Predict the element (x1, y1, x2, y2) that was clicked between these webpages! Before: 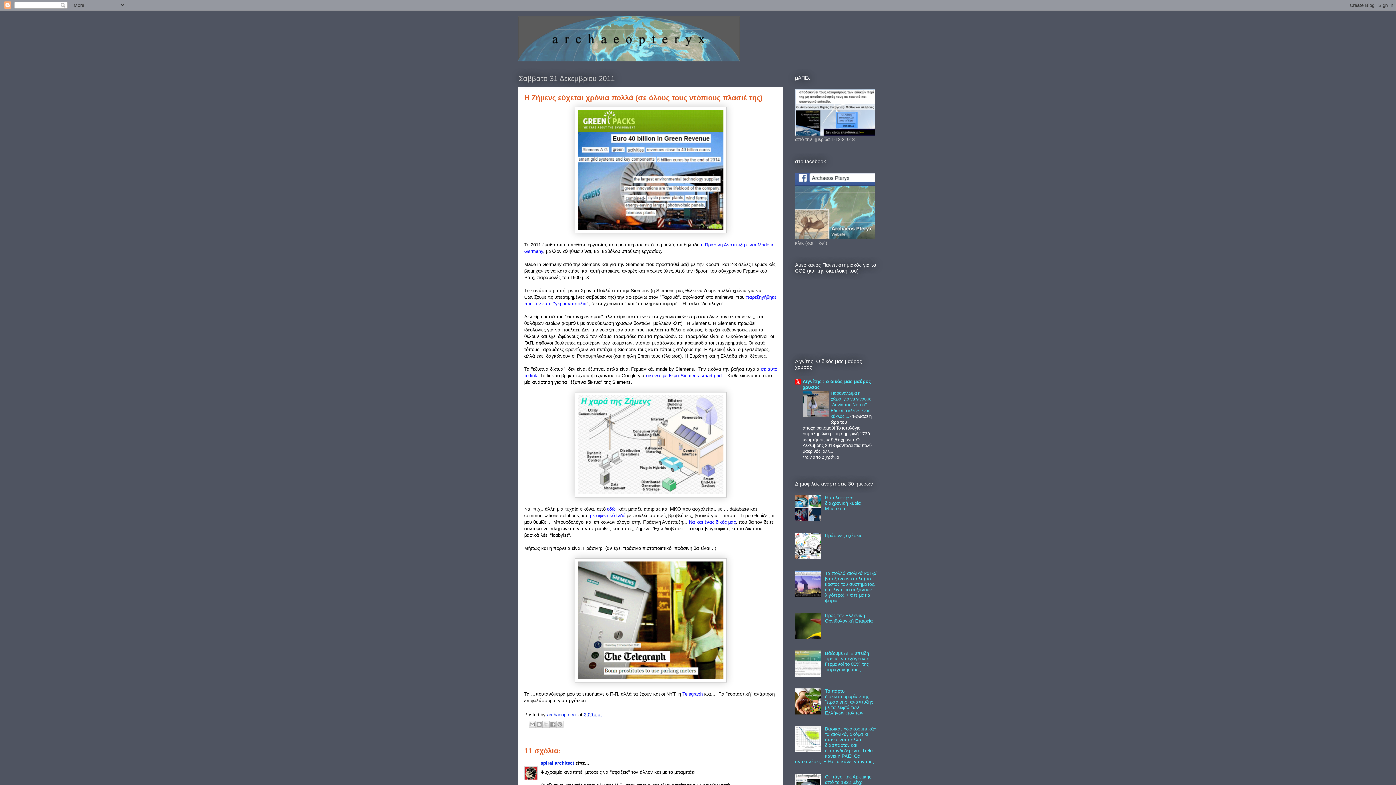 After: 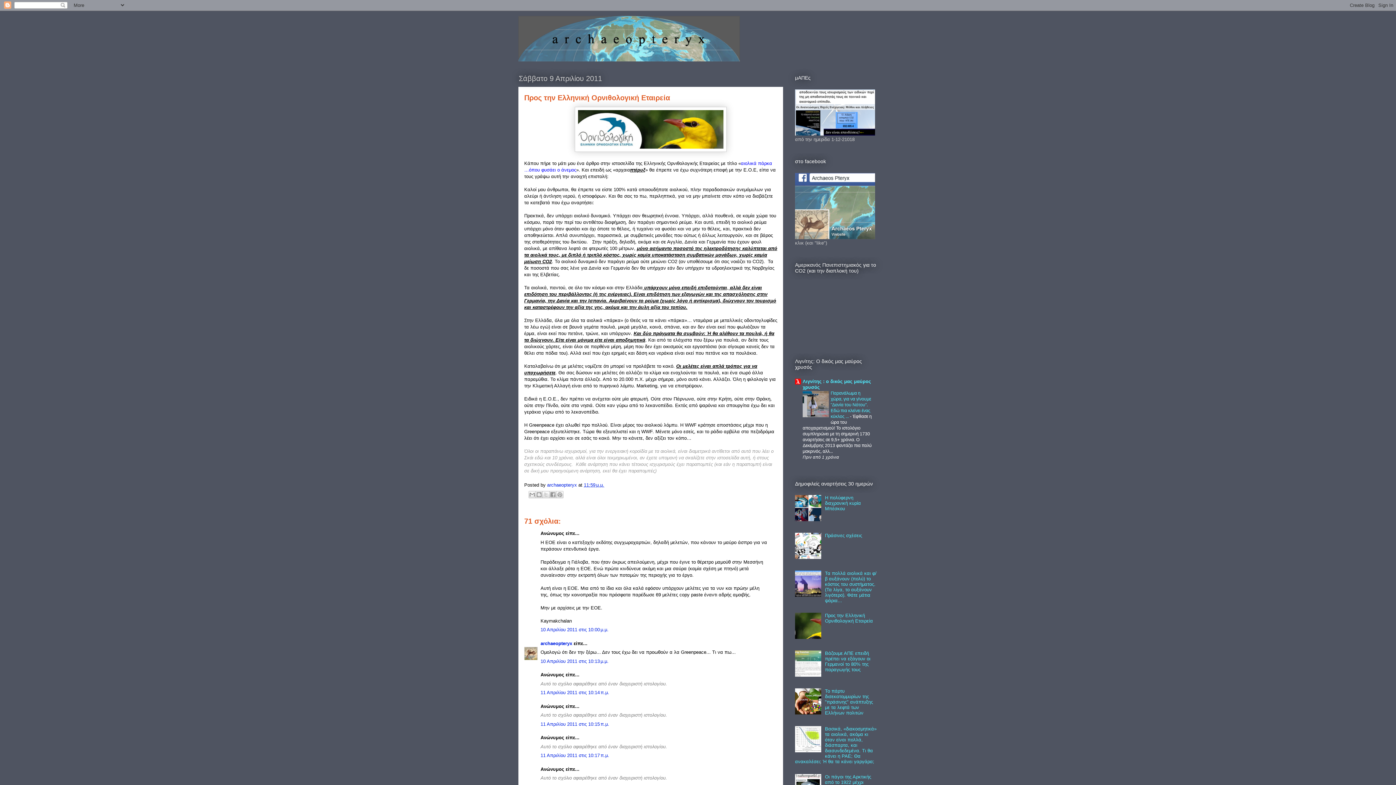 Action: bbox: (825, 613, 873, 624) label: Προς την Ελληνική Ορνιθολογική Εταιρεία